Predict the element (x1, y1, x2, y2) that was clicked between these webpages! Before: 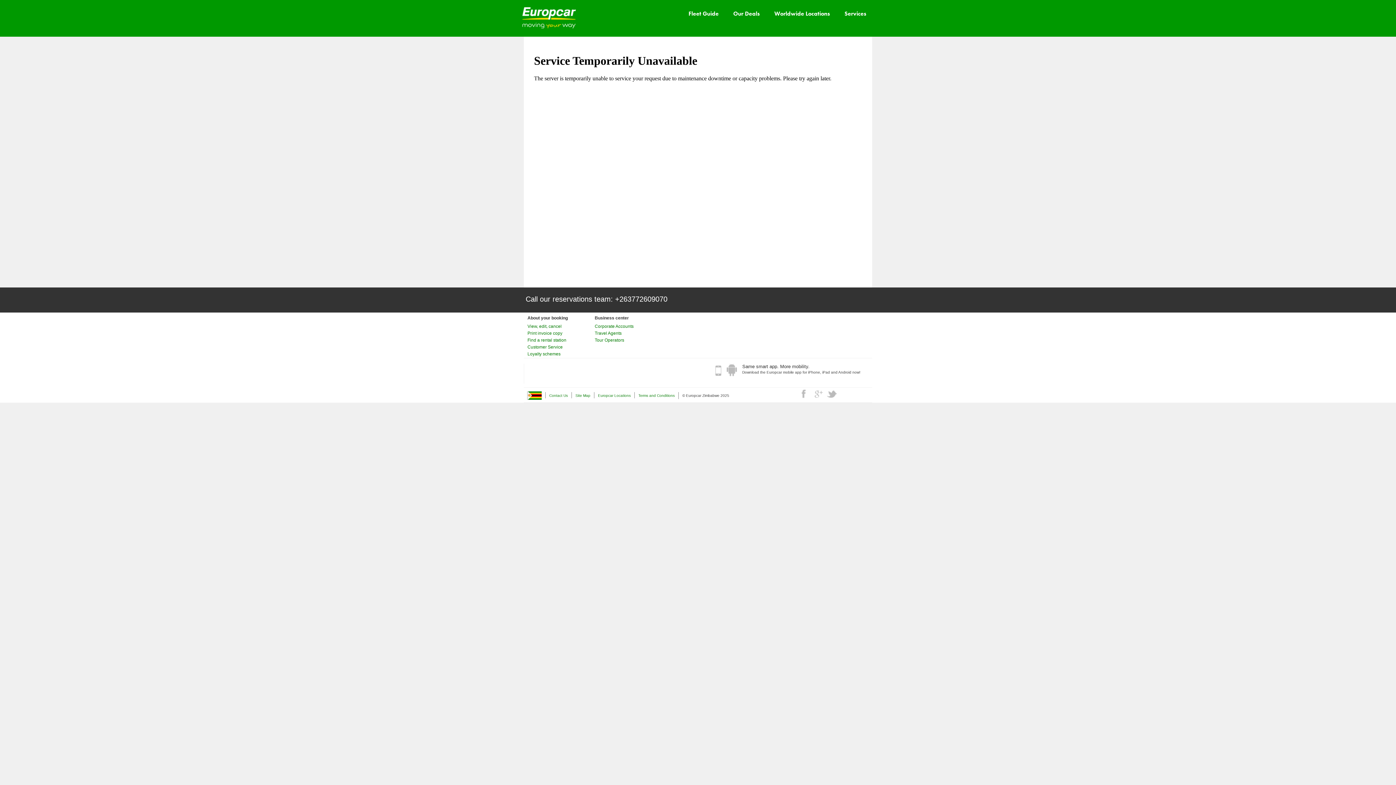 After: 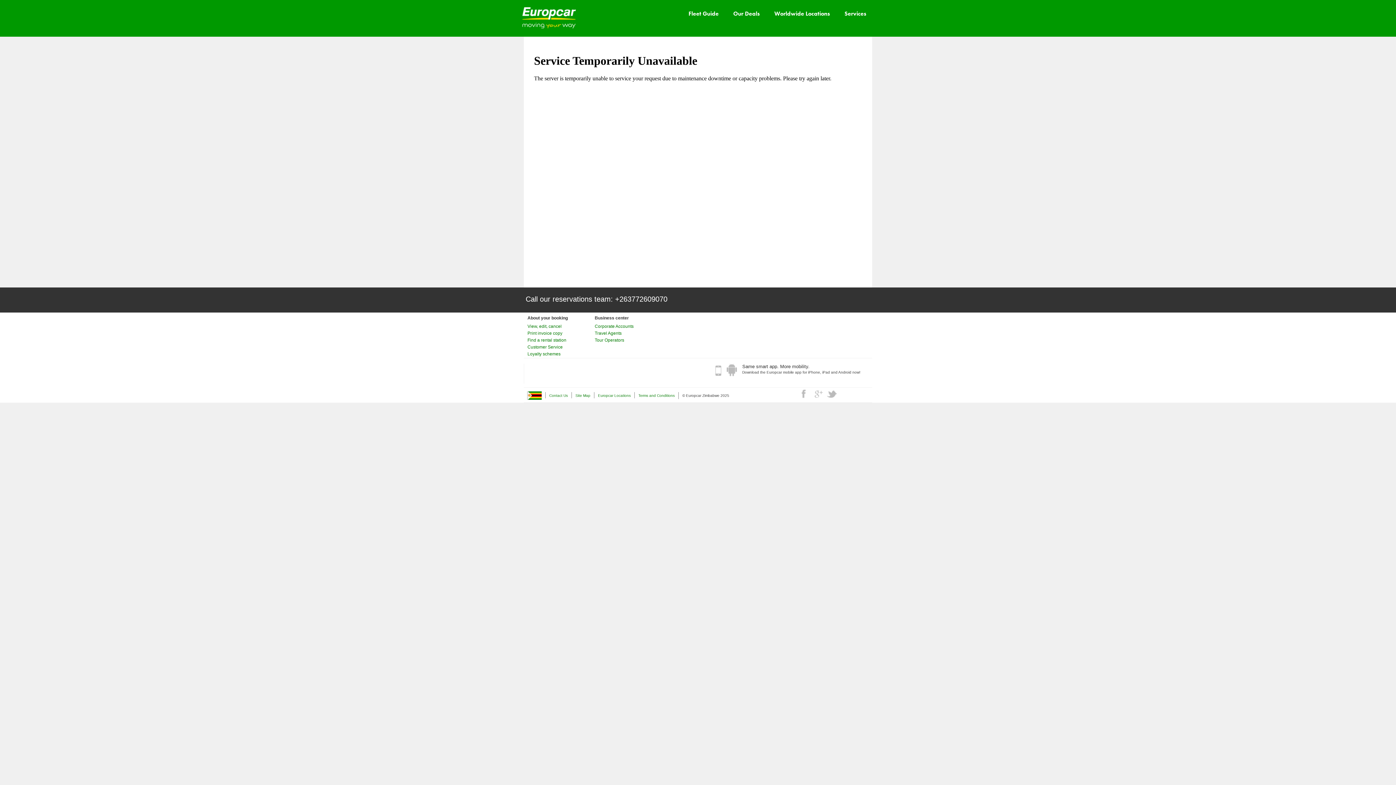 Action: label: Tour Operators bbox: (594, 337, 624, 342)